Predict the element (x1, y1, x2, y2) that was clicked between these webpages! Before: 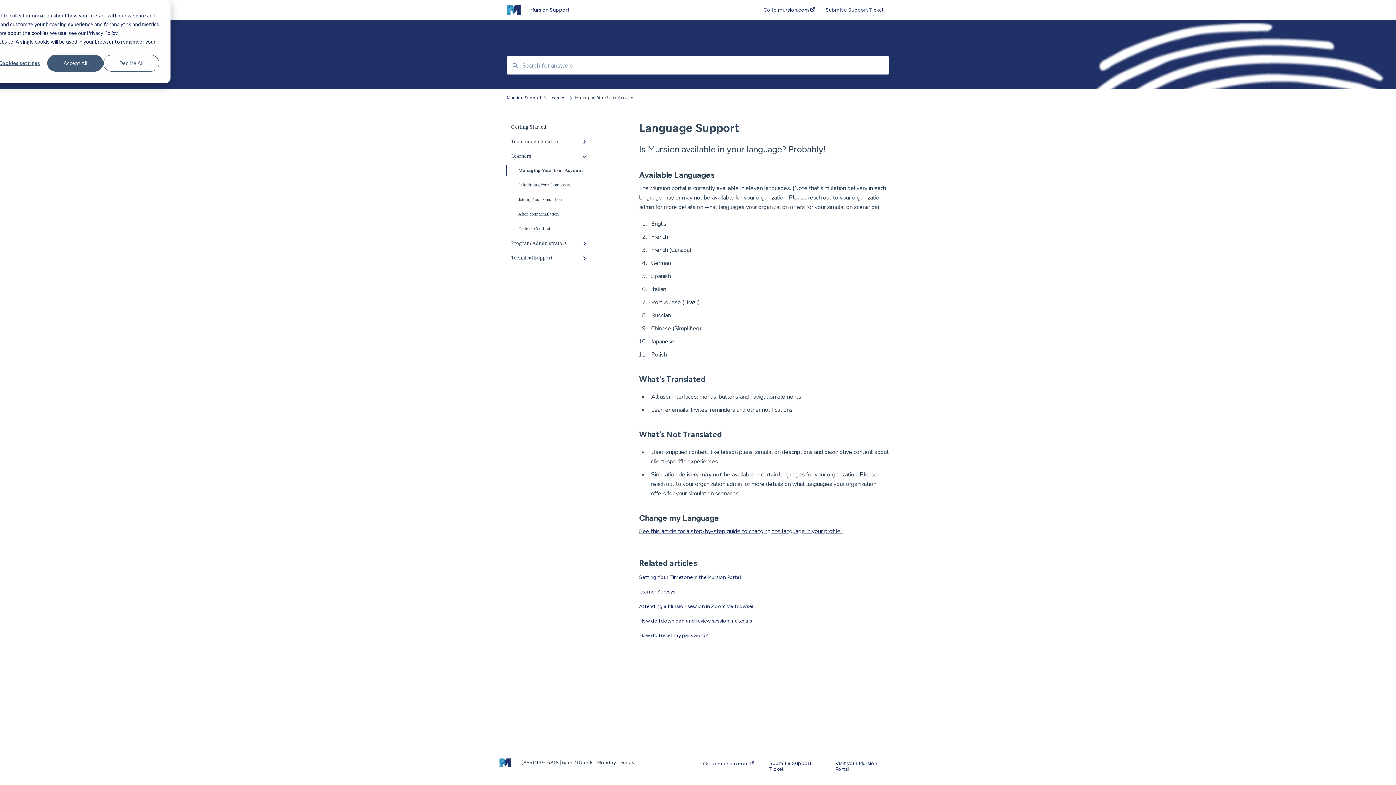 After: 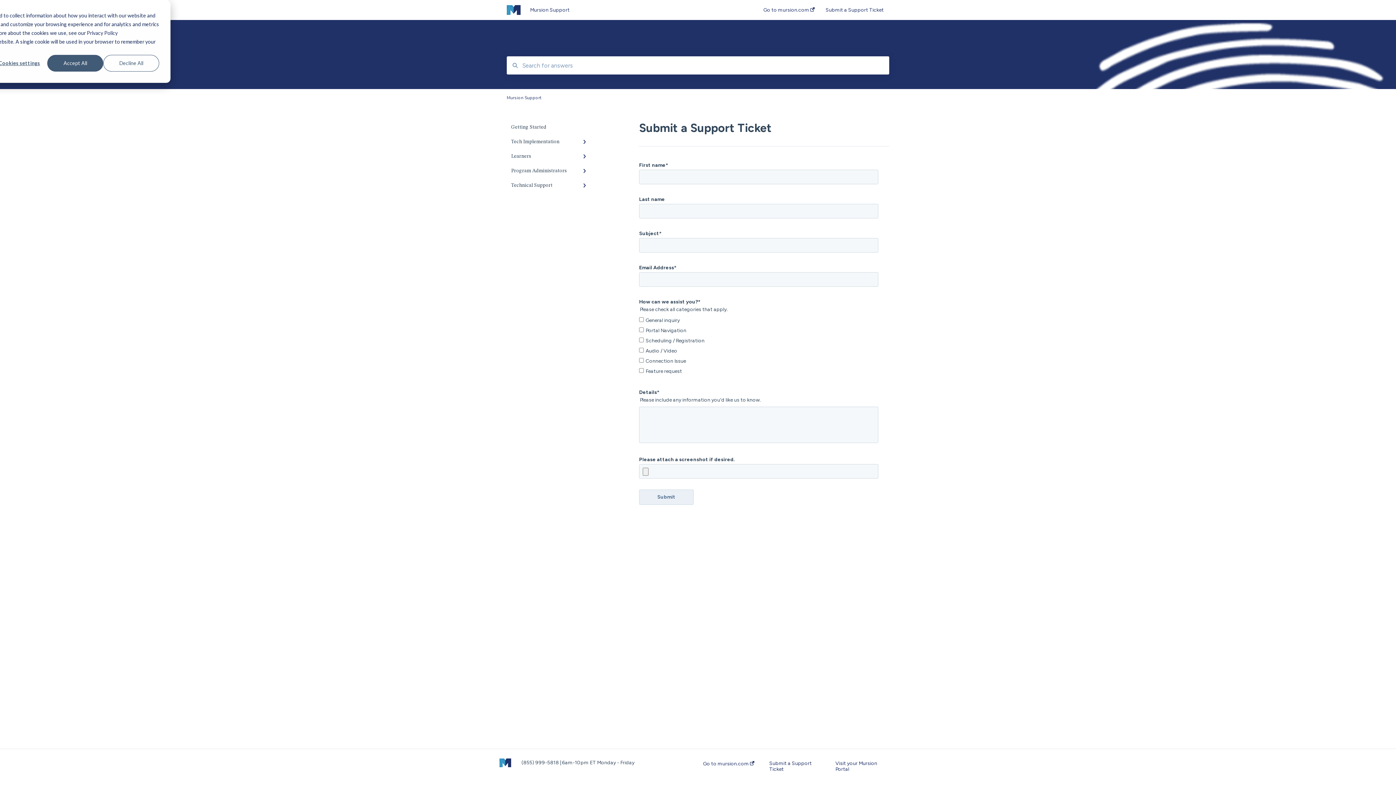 Action: bbox: (825, -3, 884, 24) label: Submit a Support Ticket